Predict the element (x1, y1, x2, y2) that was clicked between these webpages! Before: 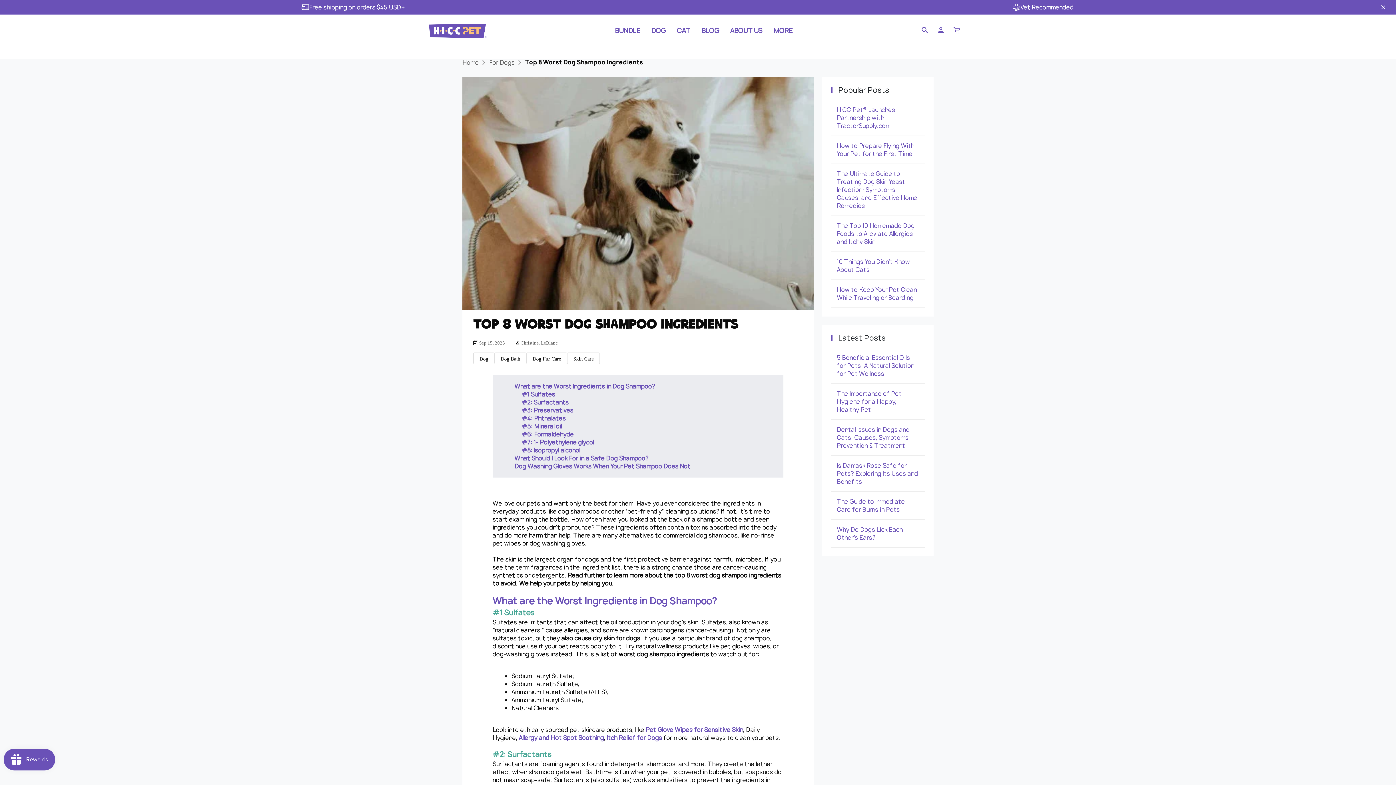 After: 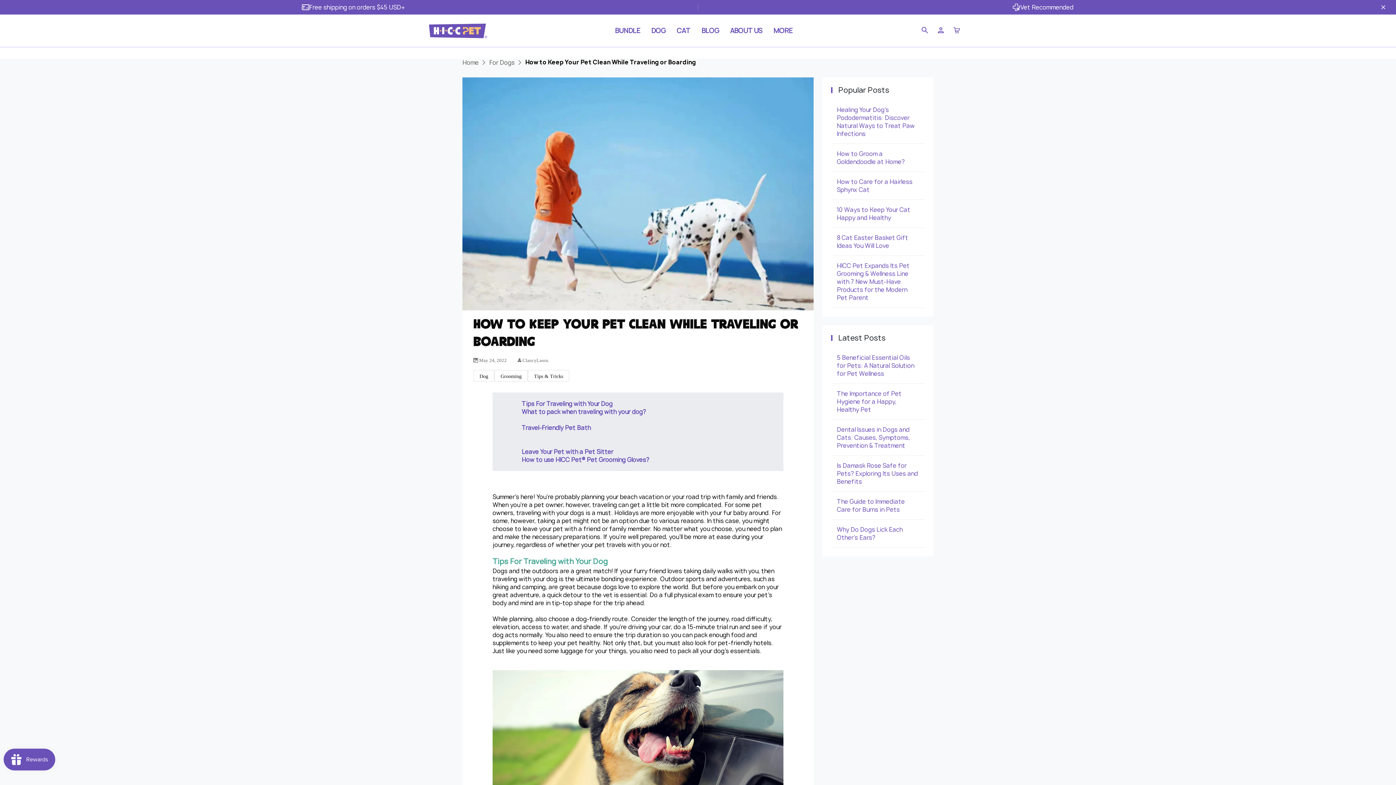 Action: bbox: (837, 285, 917, 301) label: How to Keep Your Pet Clean While Traveling or Boarding